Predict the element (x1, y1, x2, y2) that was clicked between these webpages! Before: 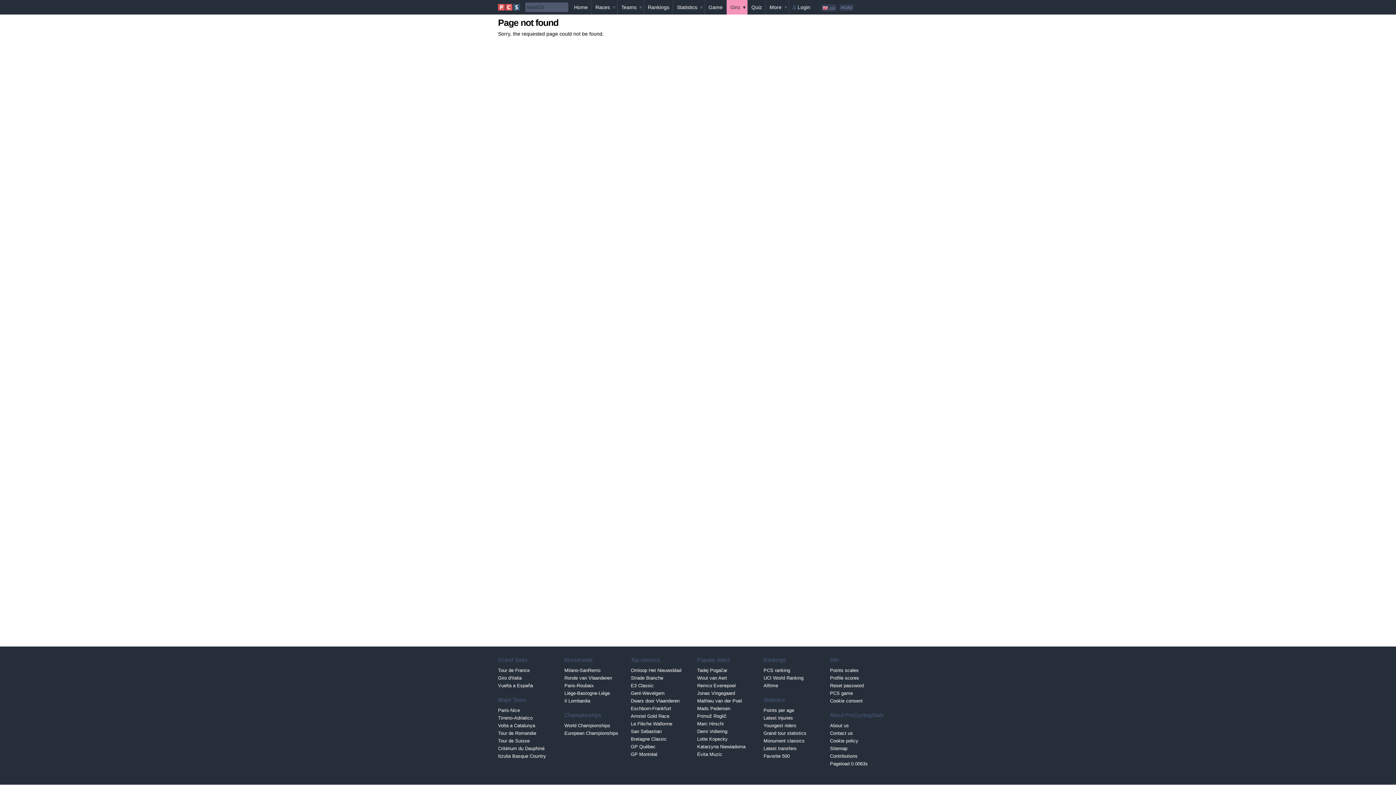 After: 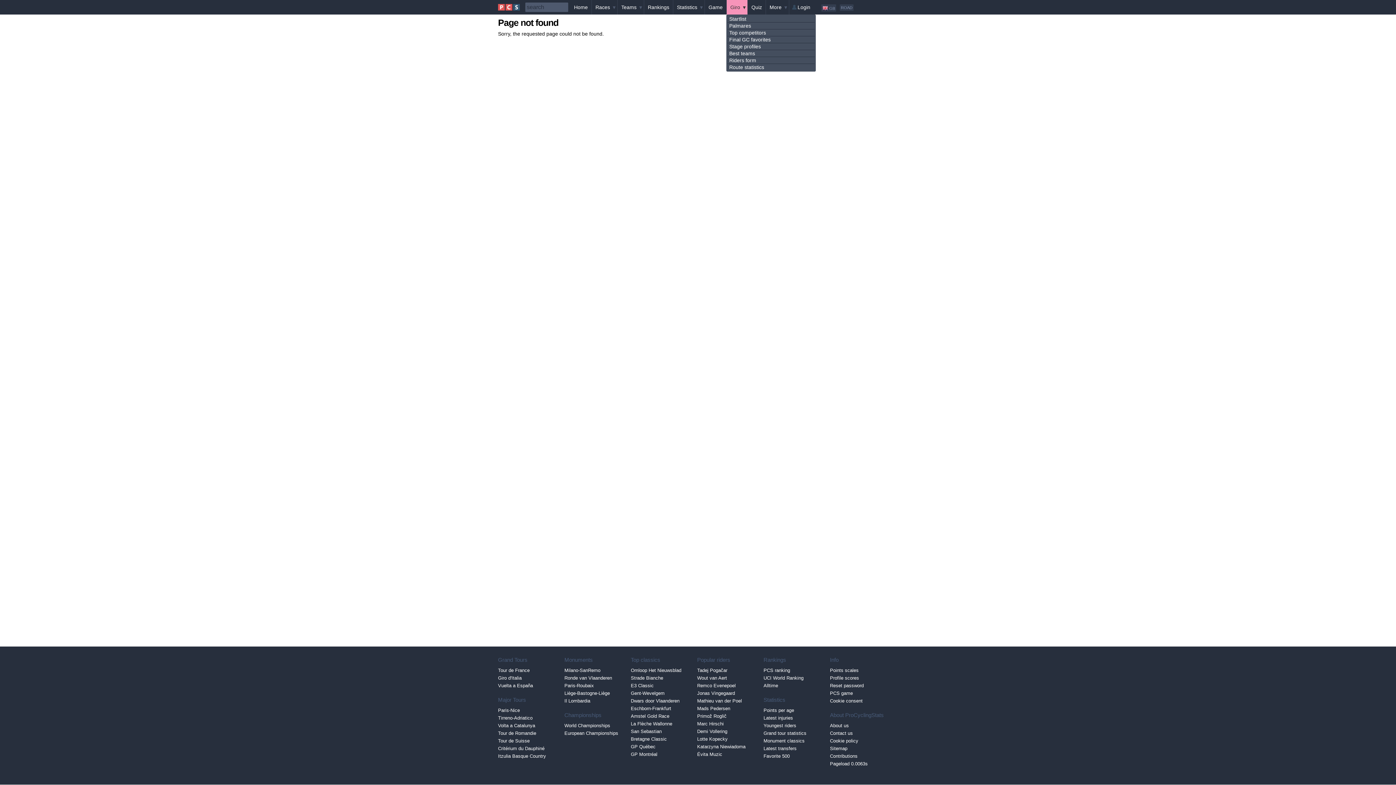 Action: label: ▼ bbox: (741, 4, 747, 10)